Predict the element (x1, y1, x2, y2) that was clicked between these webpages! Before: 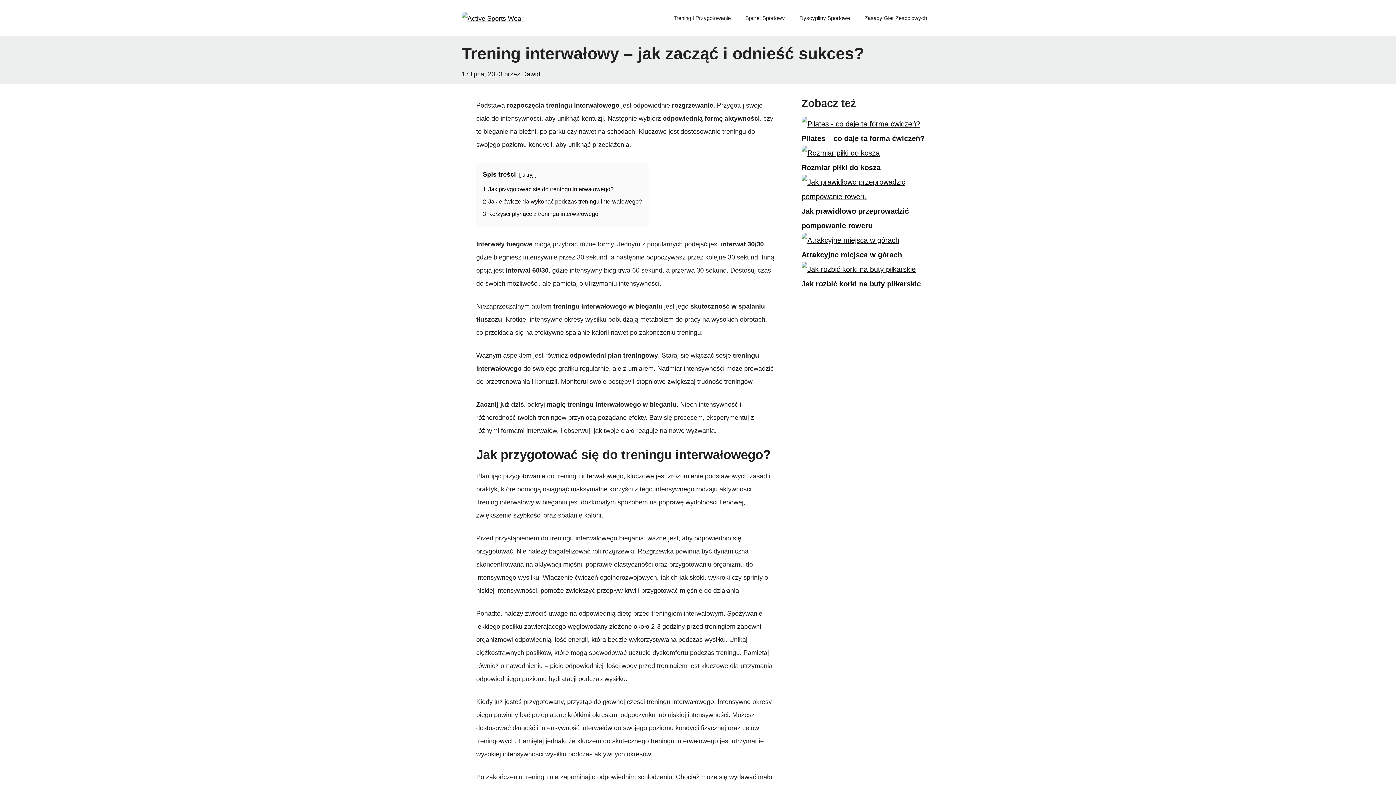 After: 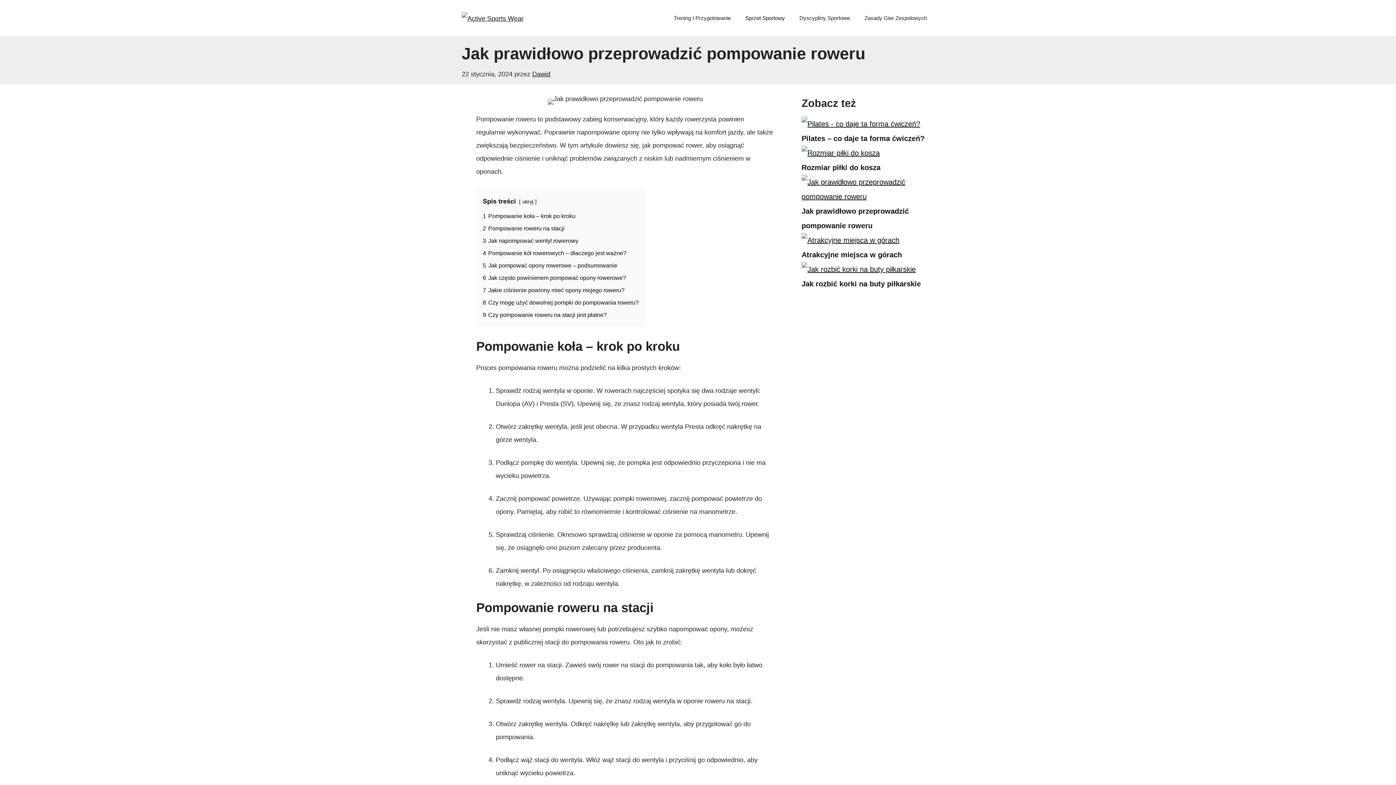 Action: label: Jak prawidłowo przeprowadzić pompowanie roweru bbox: (801, 174, 925, 204)